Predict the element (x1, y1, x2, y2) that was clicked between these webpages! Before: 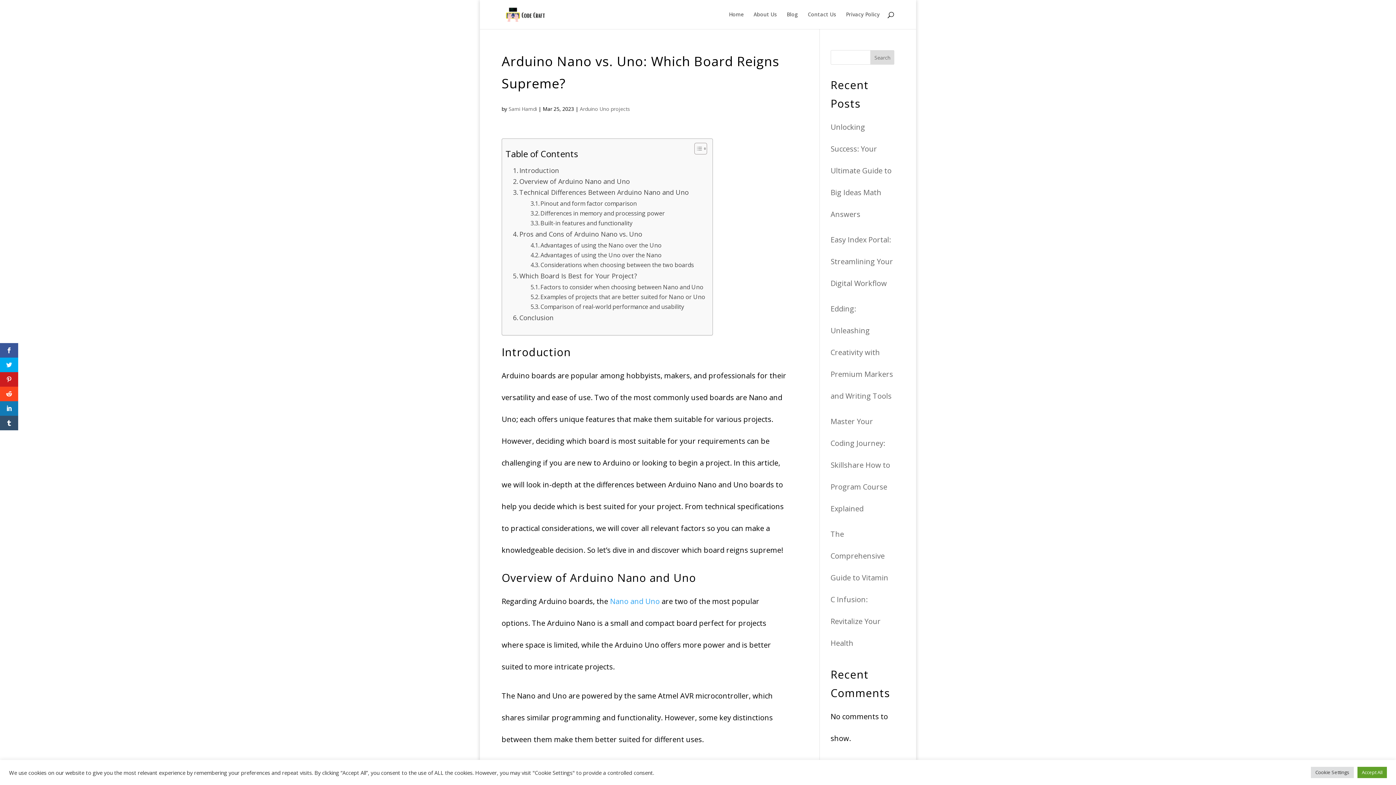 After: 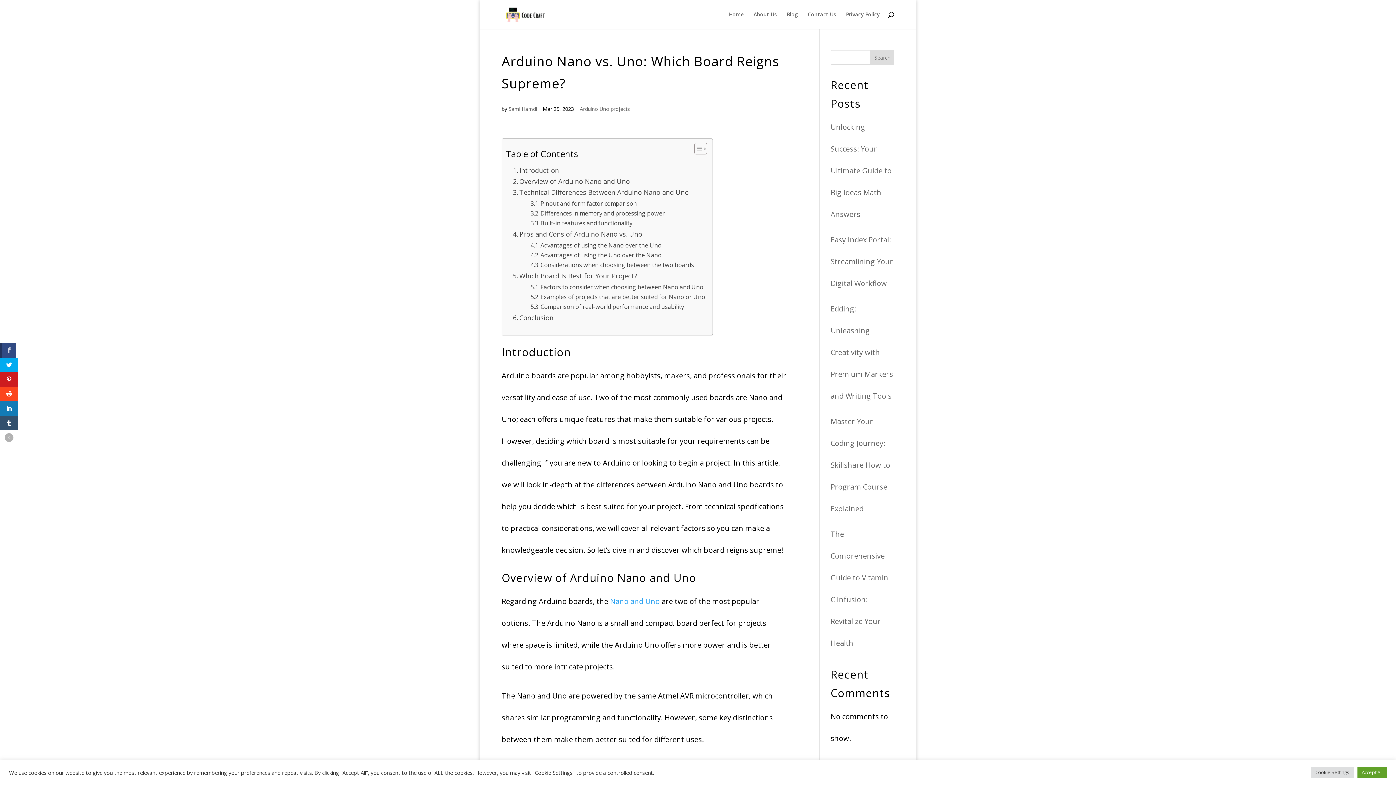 Action: bbox: (0, 343, 18, 357)